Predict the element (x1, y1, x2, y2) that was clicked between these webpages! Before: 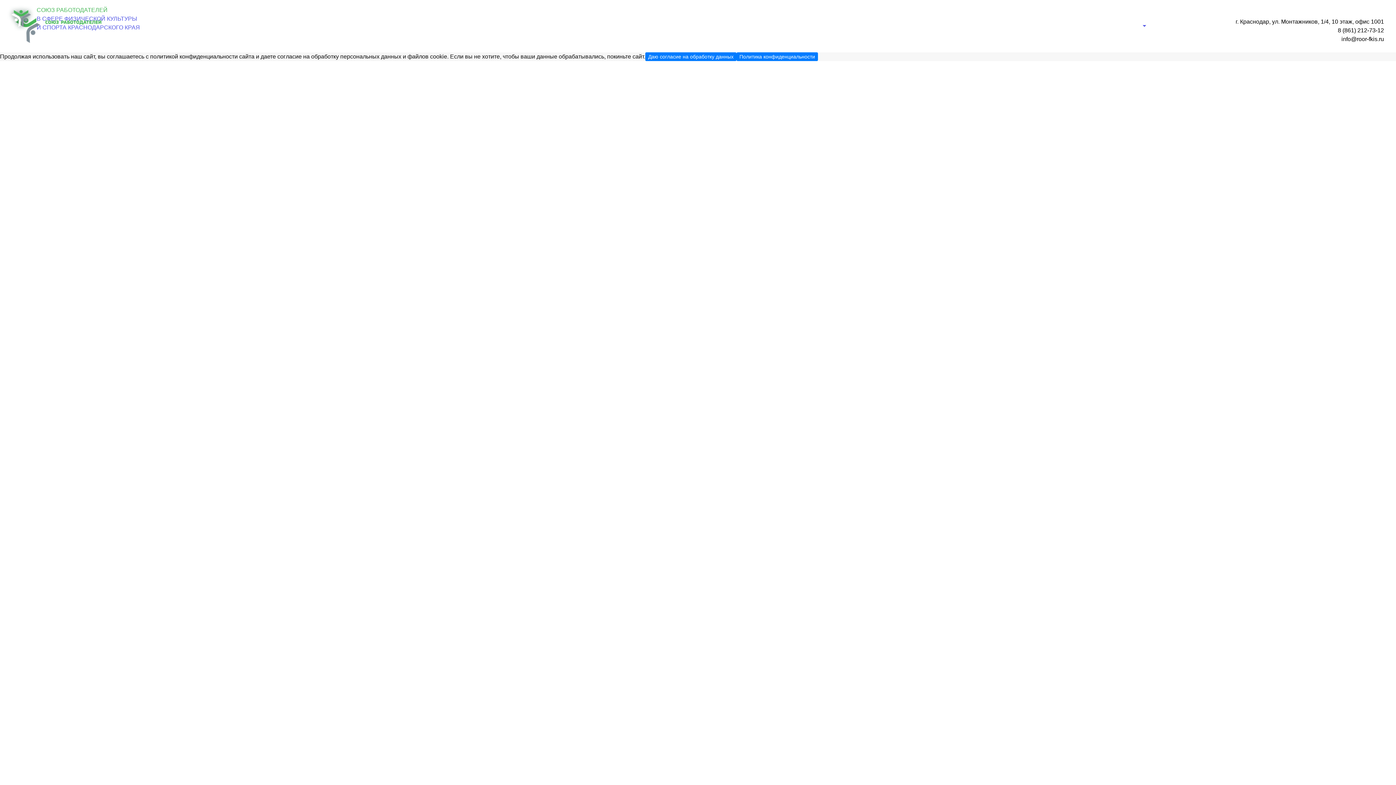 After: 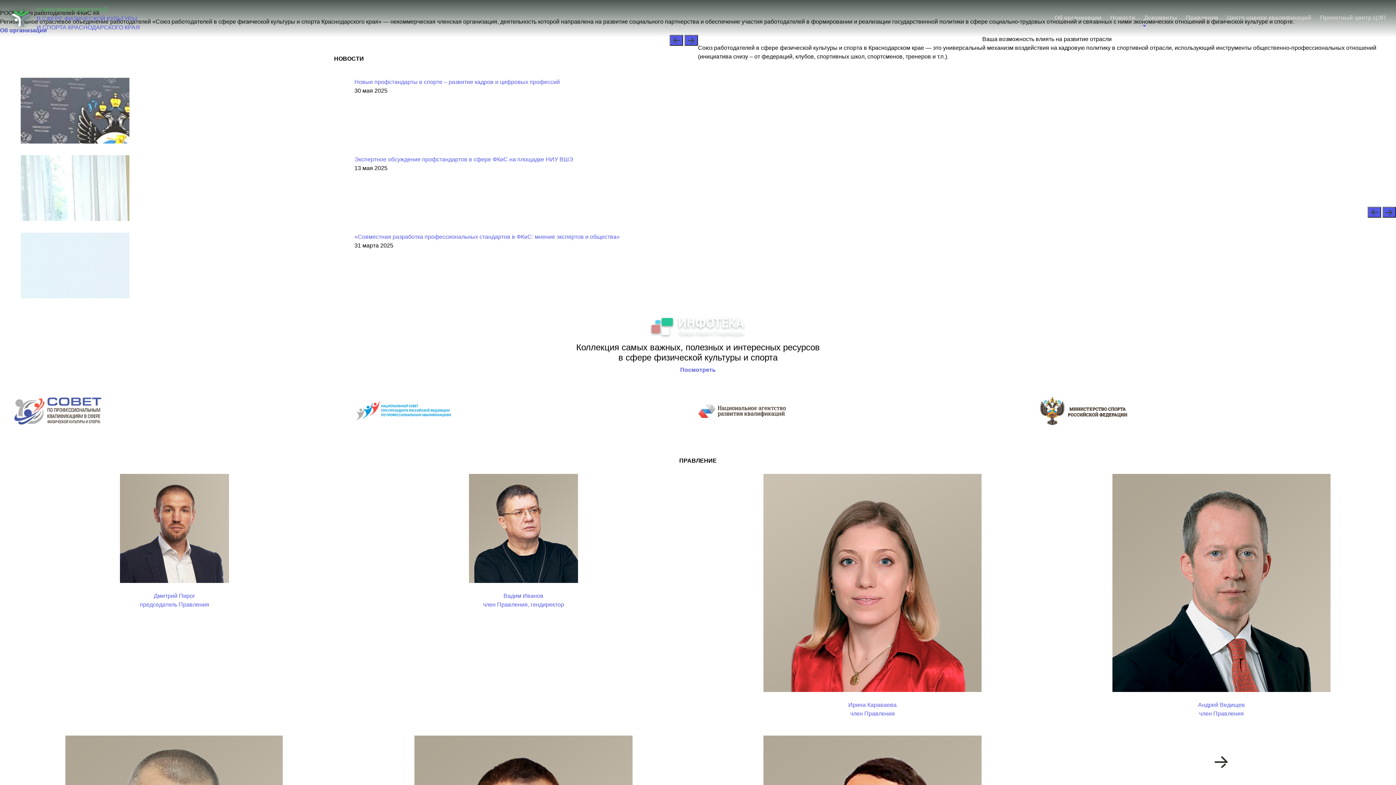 Action: bbox: (5, 2, 36, 34)